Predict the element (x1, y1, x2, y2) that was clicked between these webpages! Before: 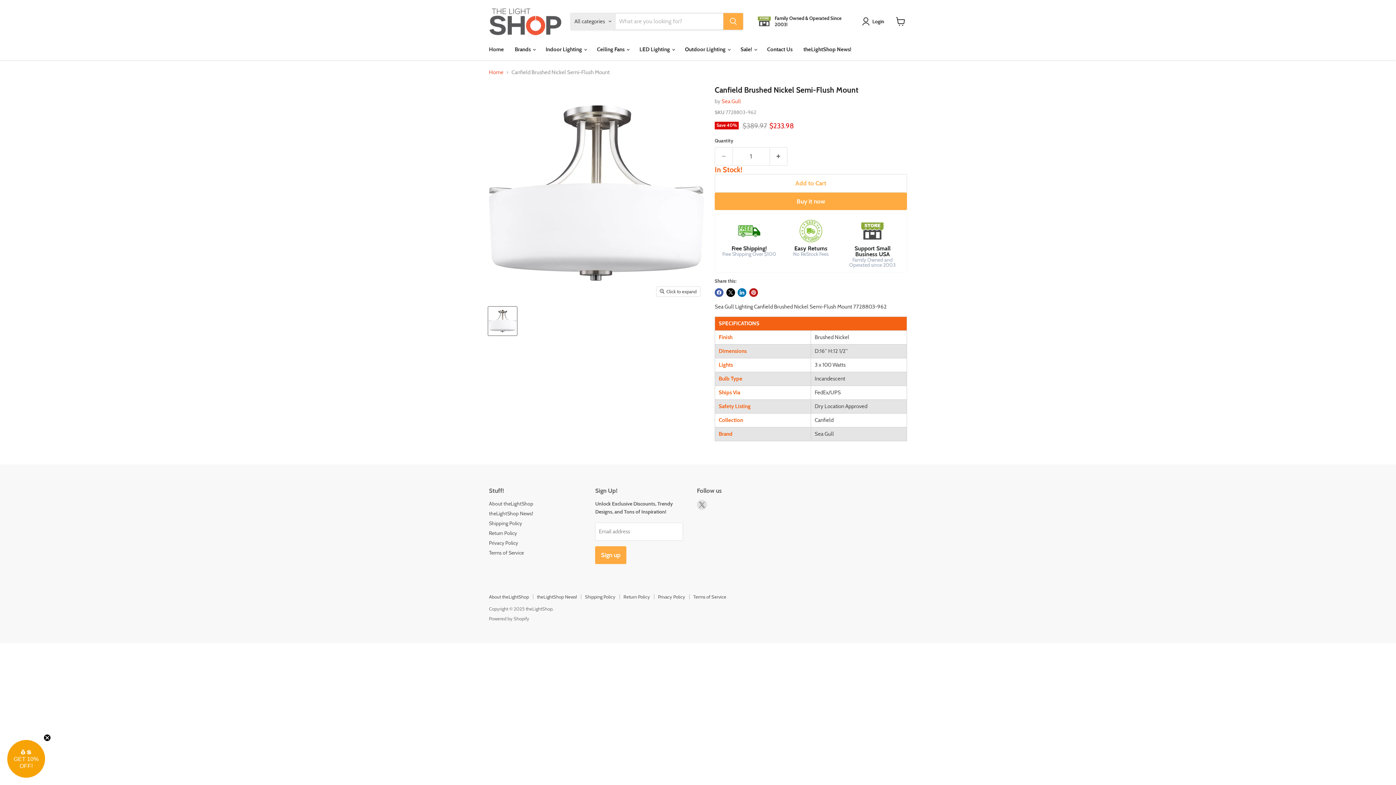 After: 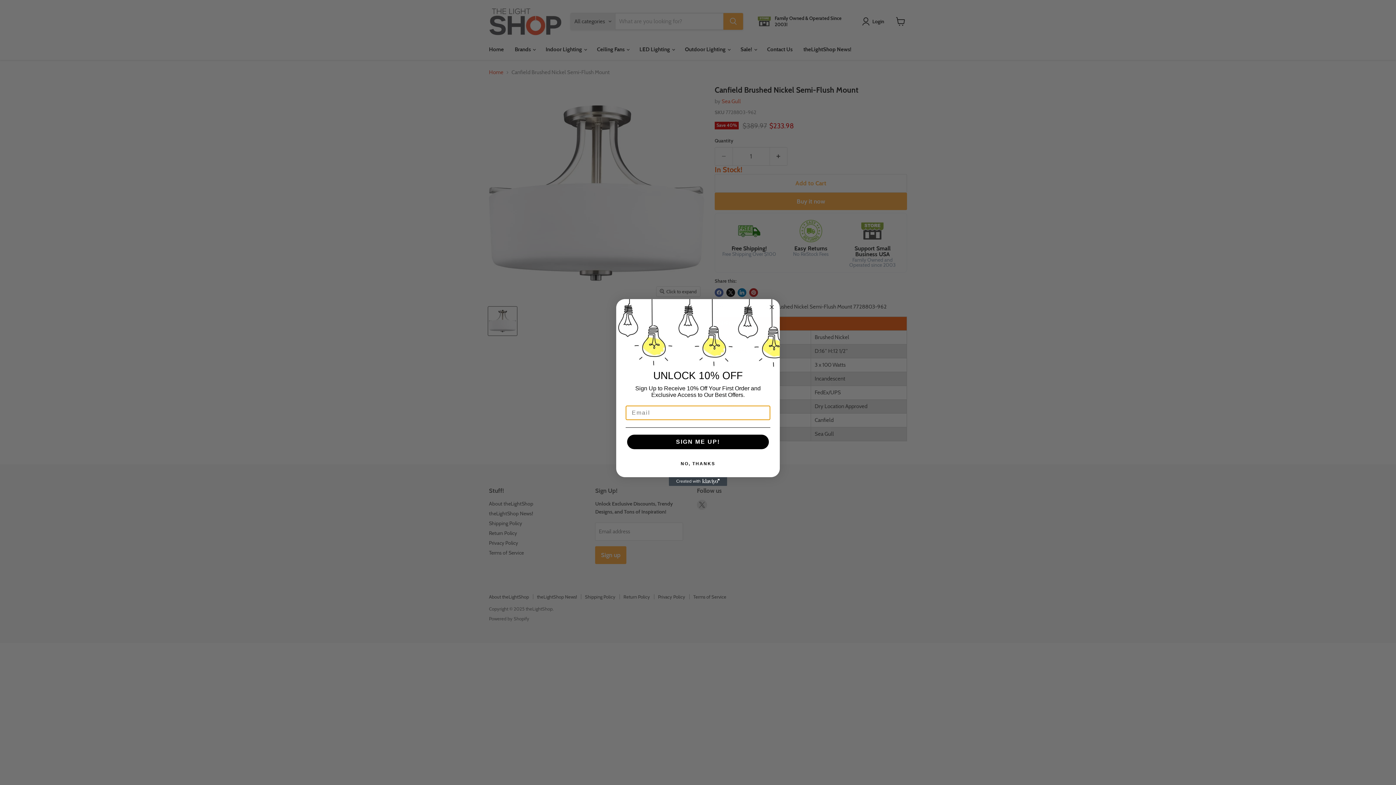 Action: label: Powered by Shopify bbox: (489, 615, 529, 621)